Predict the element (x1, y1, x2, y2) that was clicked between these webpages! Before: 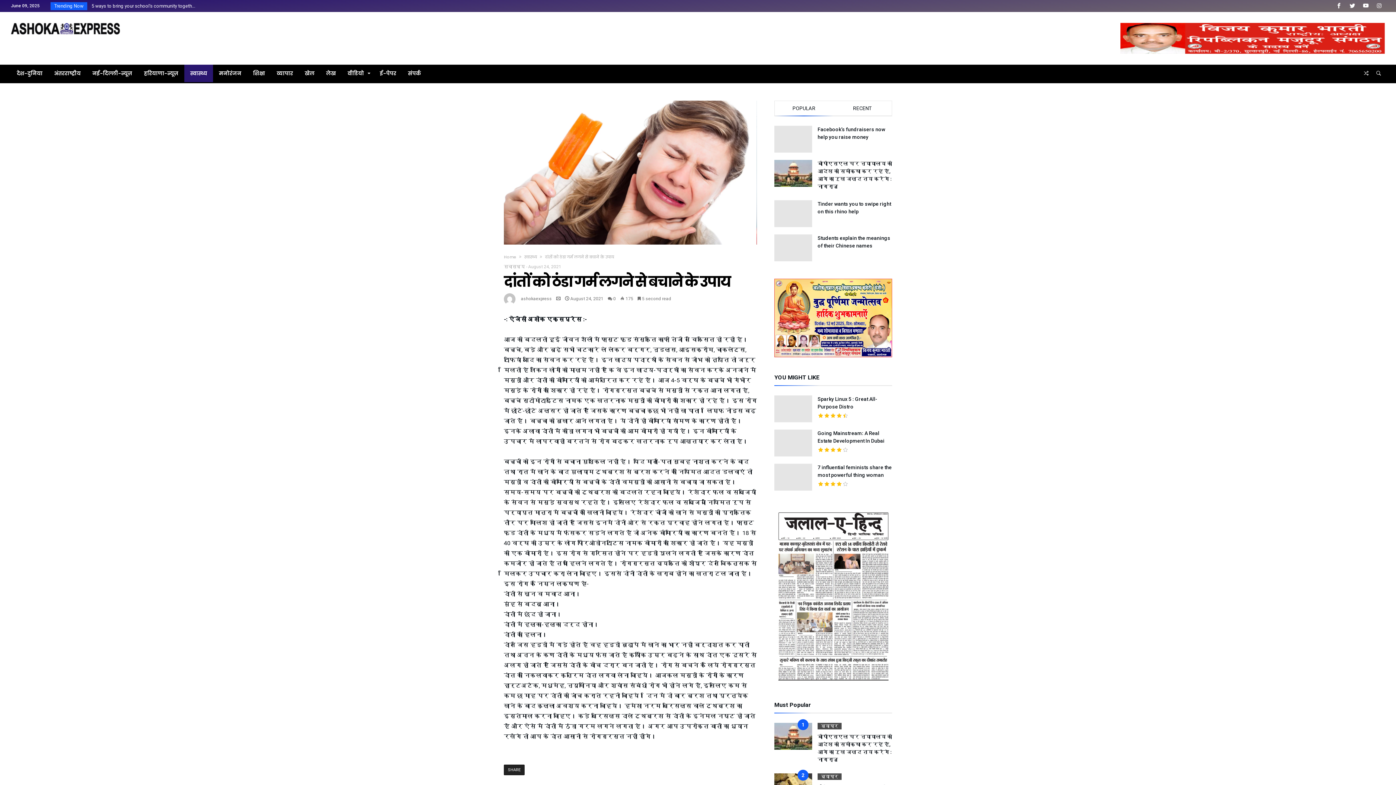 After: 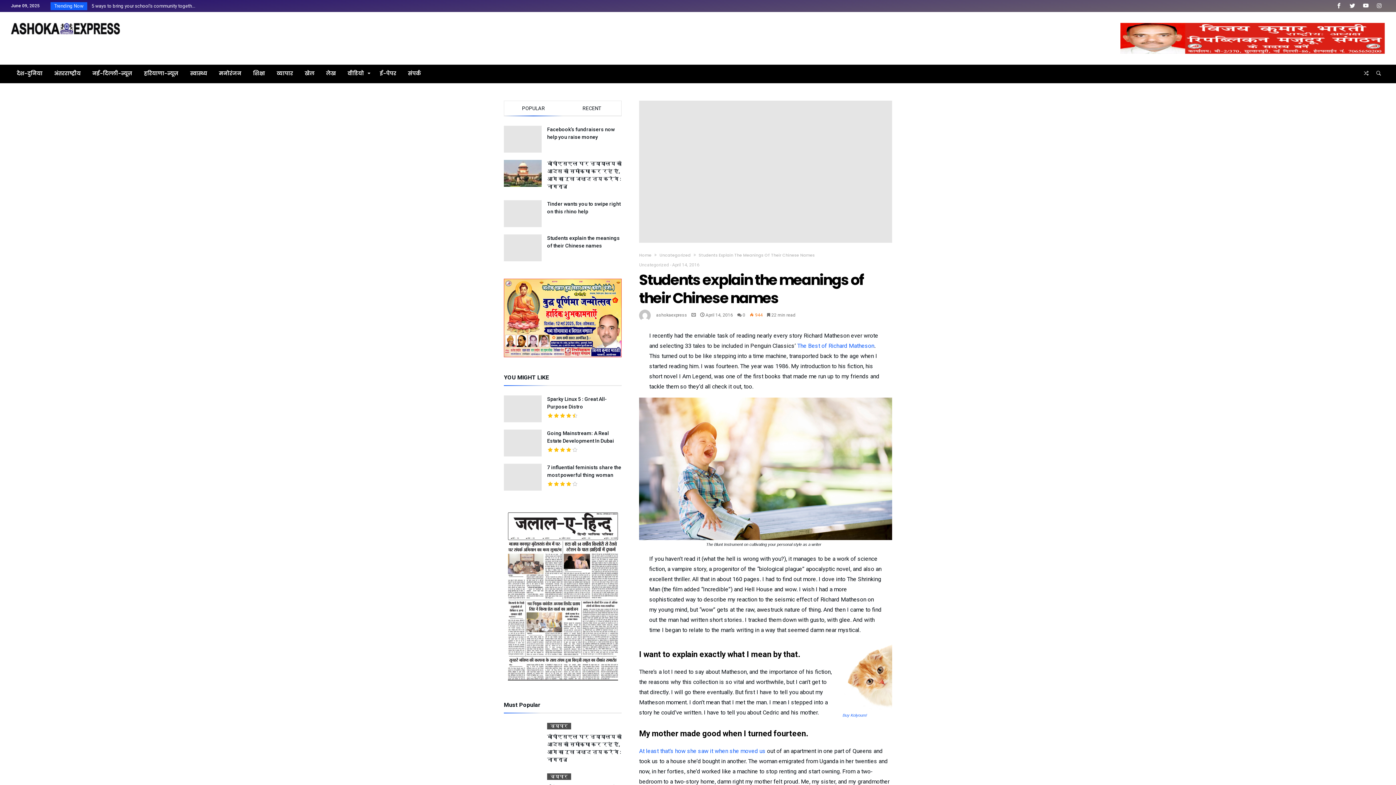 Action: label: Students explain the meanings of their Chinese names bbox: (817, 242, 892, 248)